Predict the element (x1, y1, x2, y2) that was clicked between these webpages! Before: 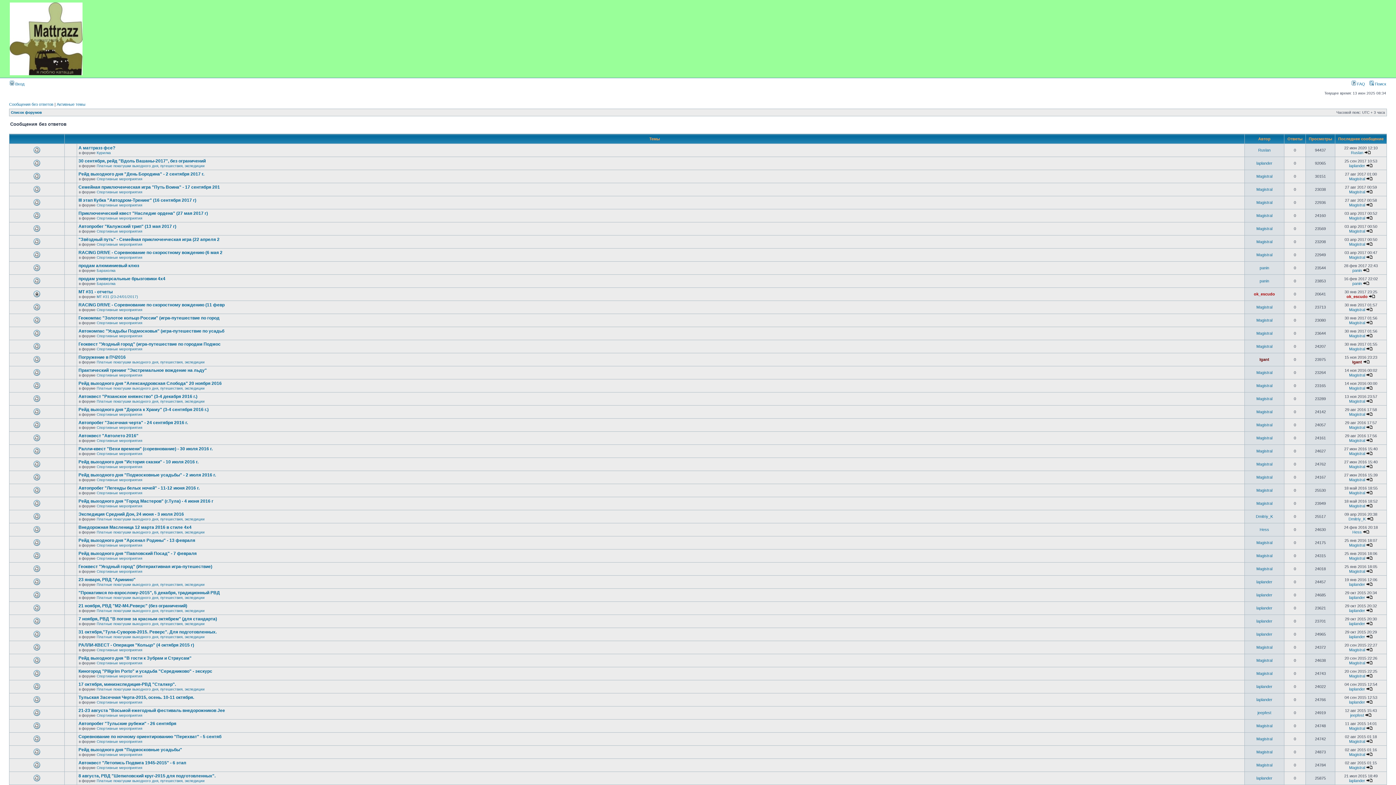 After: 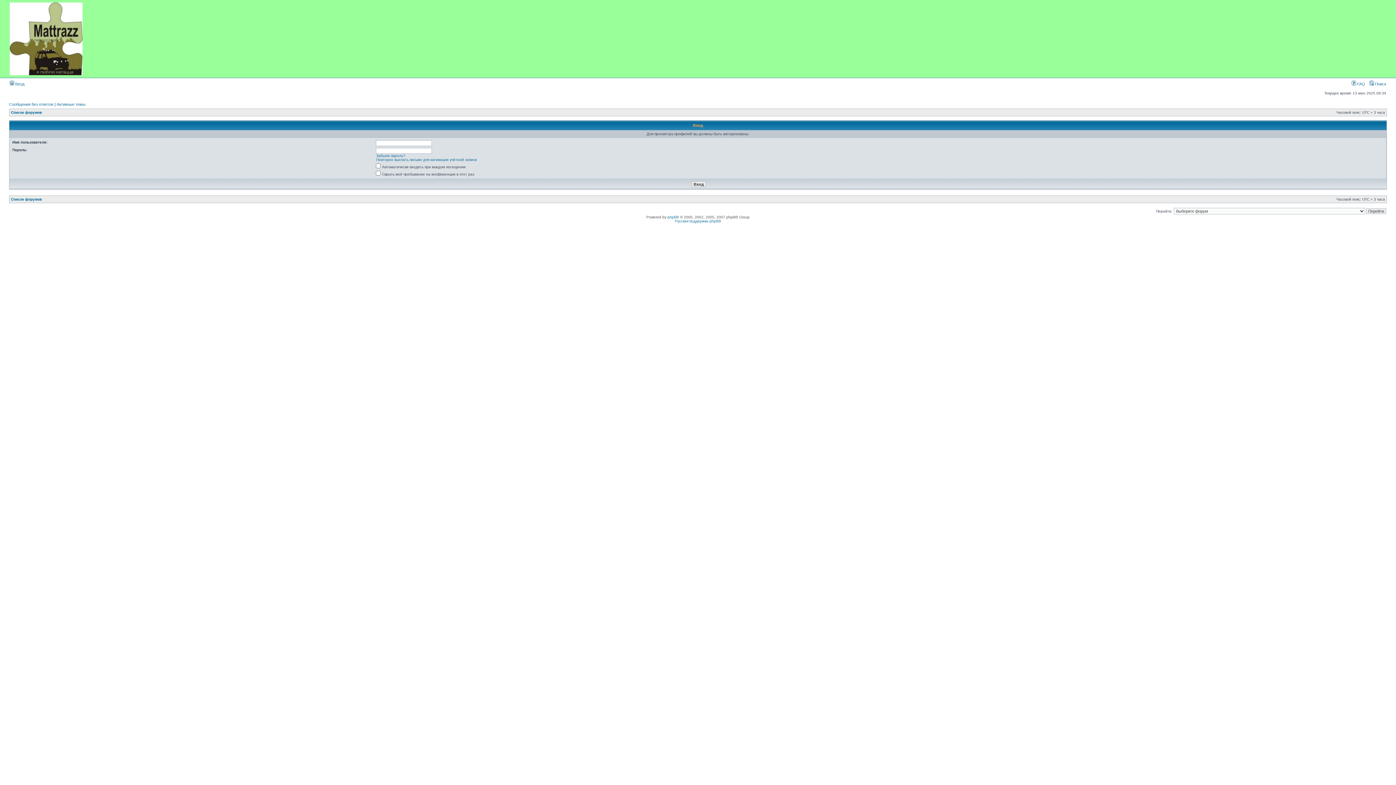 Action: label: Magistral bbox: (1256, 331, 1272, 335)